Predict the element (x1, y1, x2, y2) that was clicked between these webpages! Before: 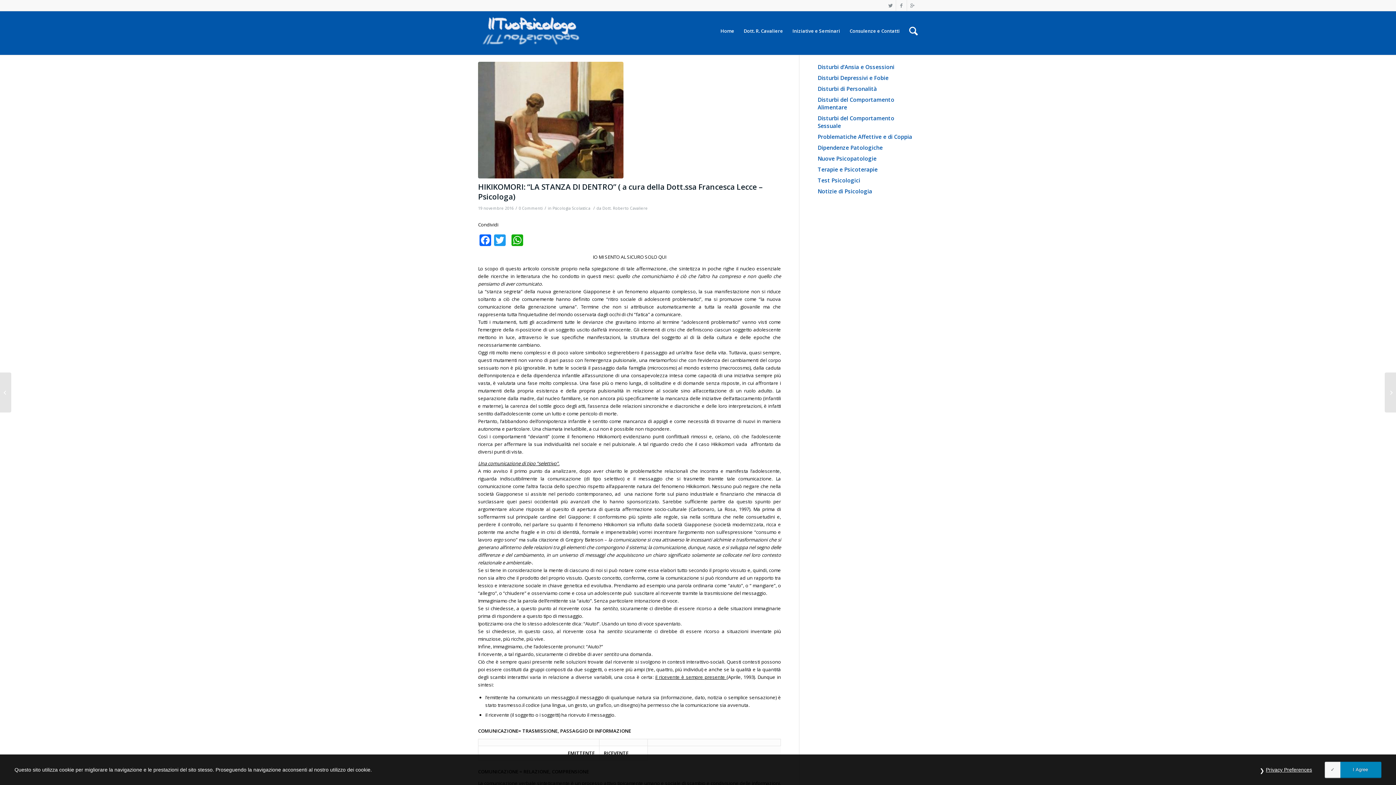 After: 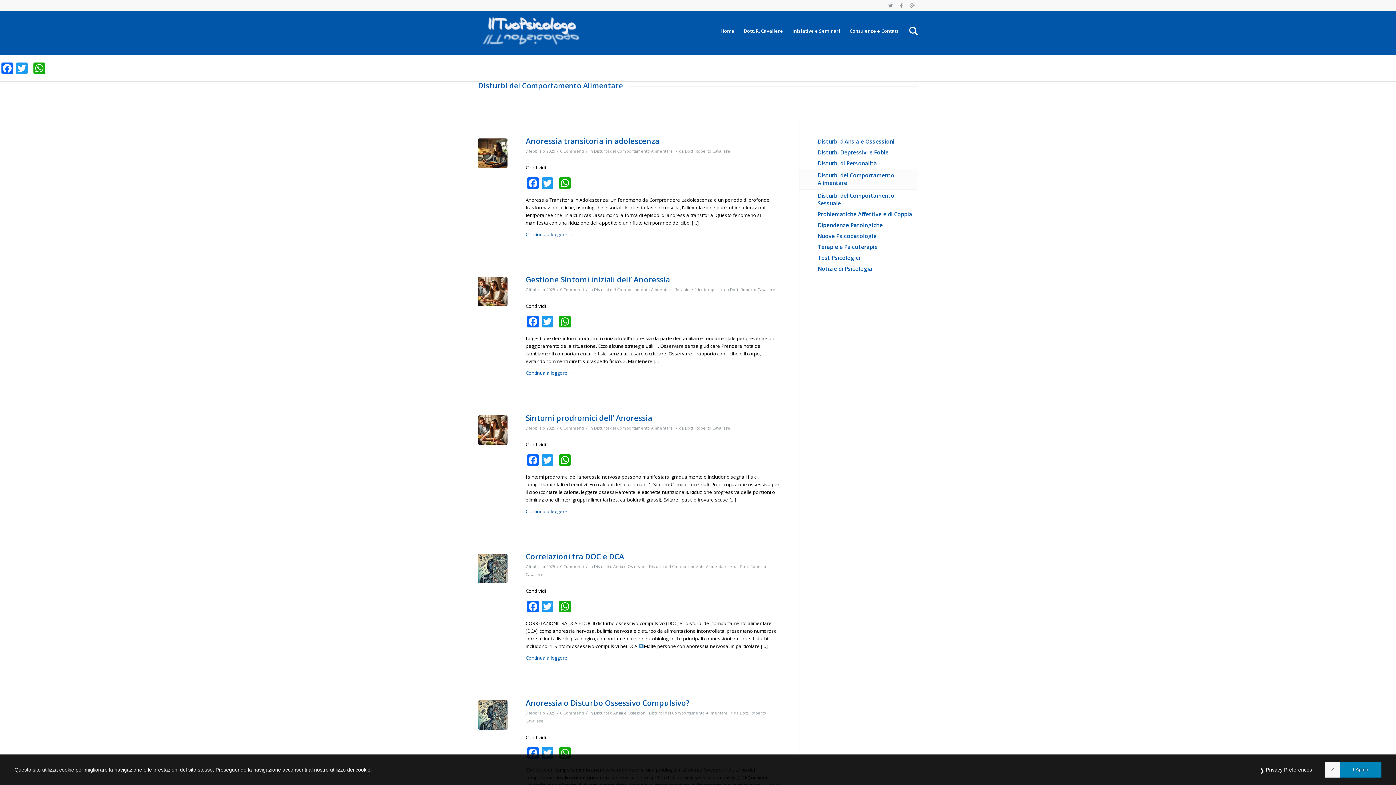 Action: label: Disturbi del Comportamento Alimentare bbox: (817, 94, 918, 113)